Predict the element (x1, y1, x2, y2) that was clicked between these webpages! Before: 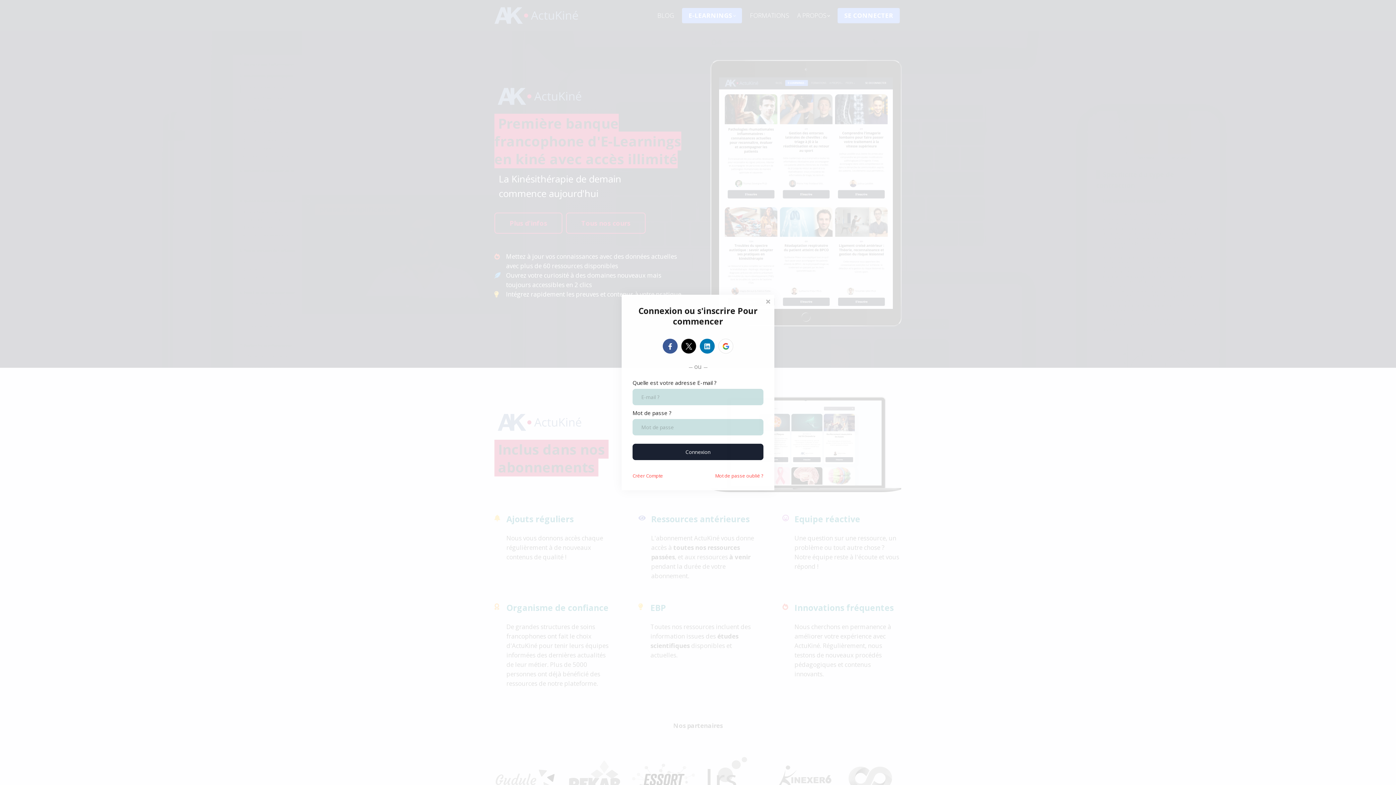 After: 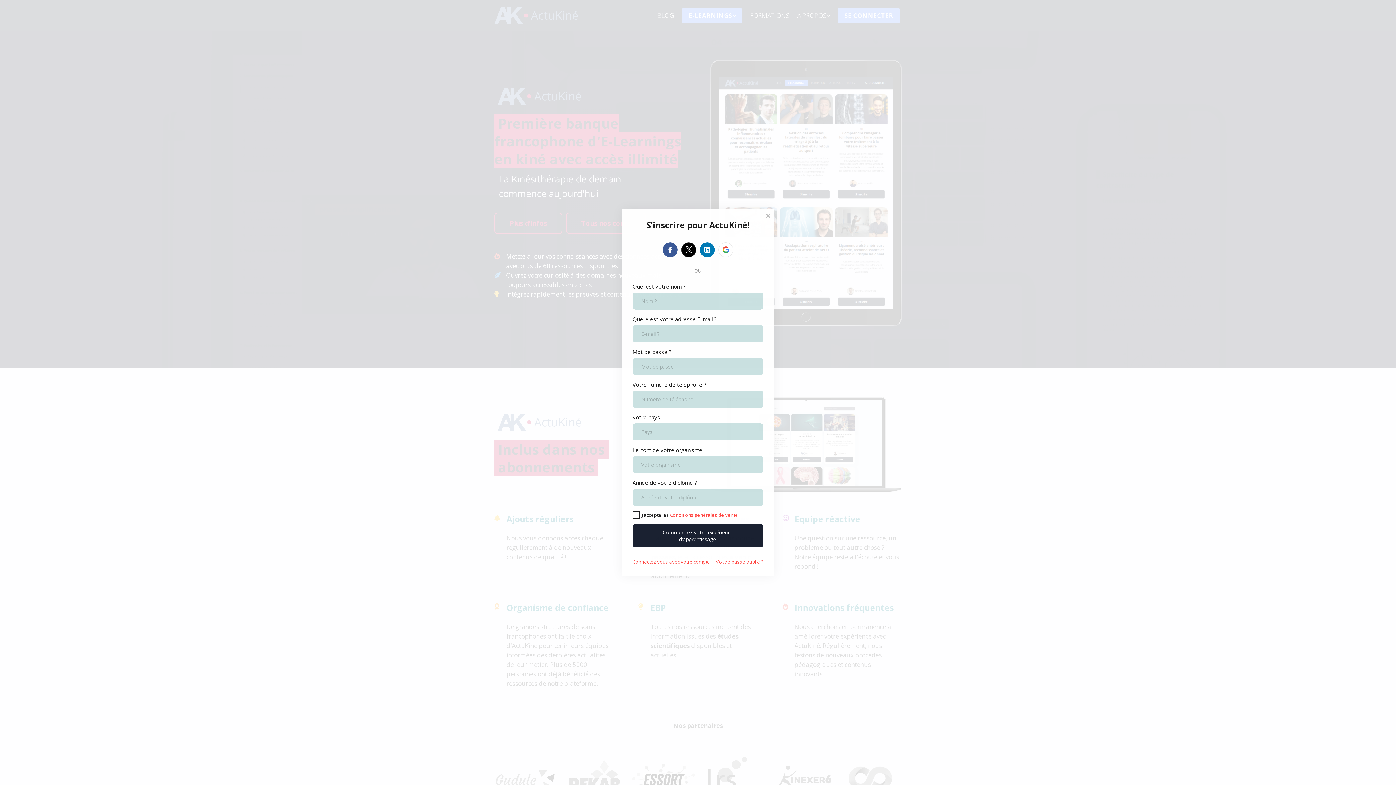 Action: label: Créer Compte bbox: (632, 472, 663, 479)